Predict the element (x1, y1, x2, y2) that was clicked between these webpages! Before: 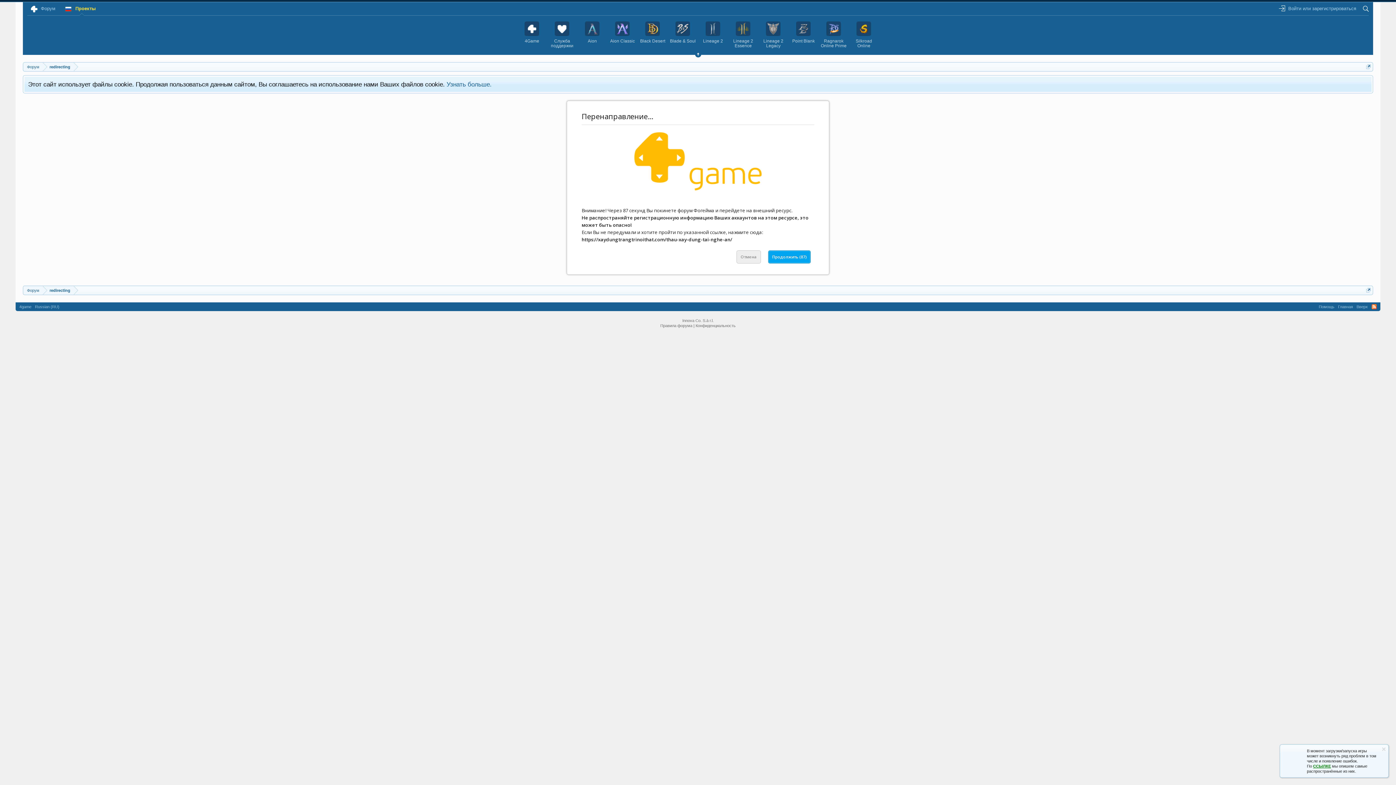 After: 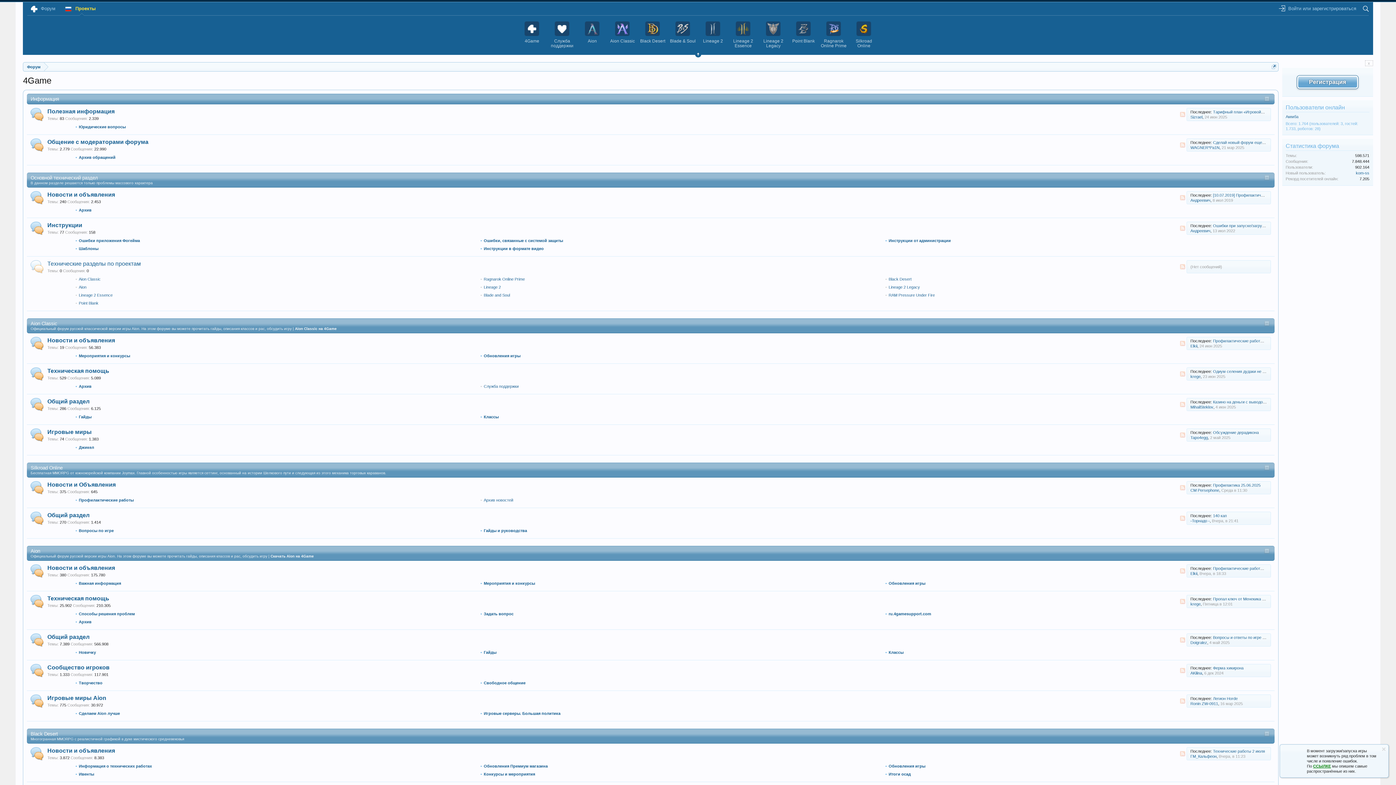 Action: bbox: (23, 286, 43, 295) label: Форум